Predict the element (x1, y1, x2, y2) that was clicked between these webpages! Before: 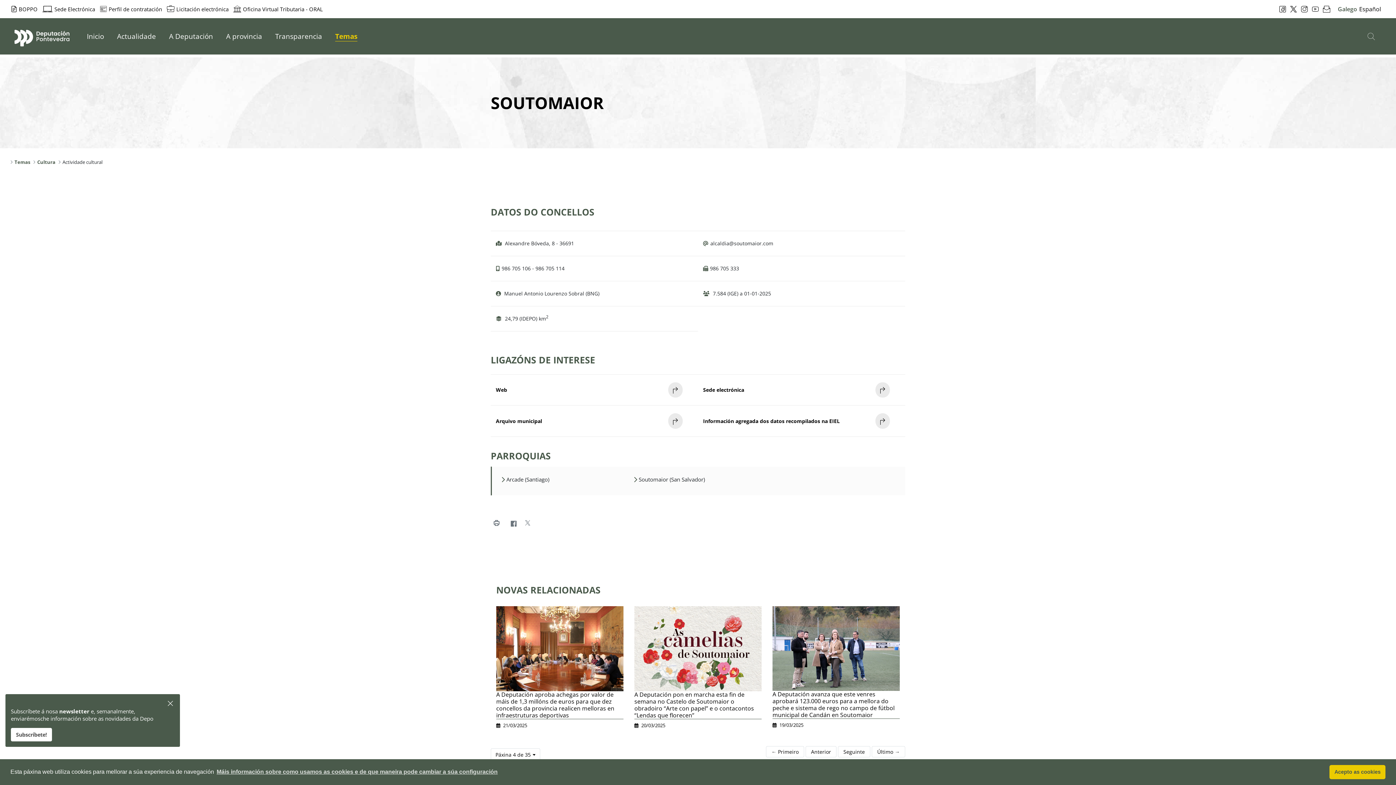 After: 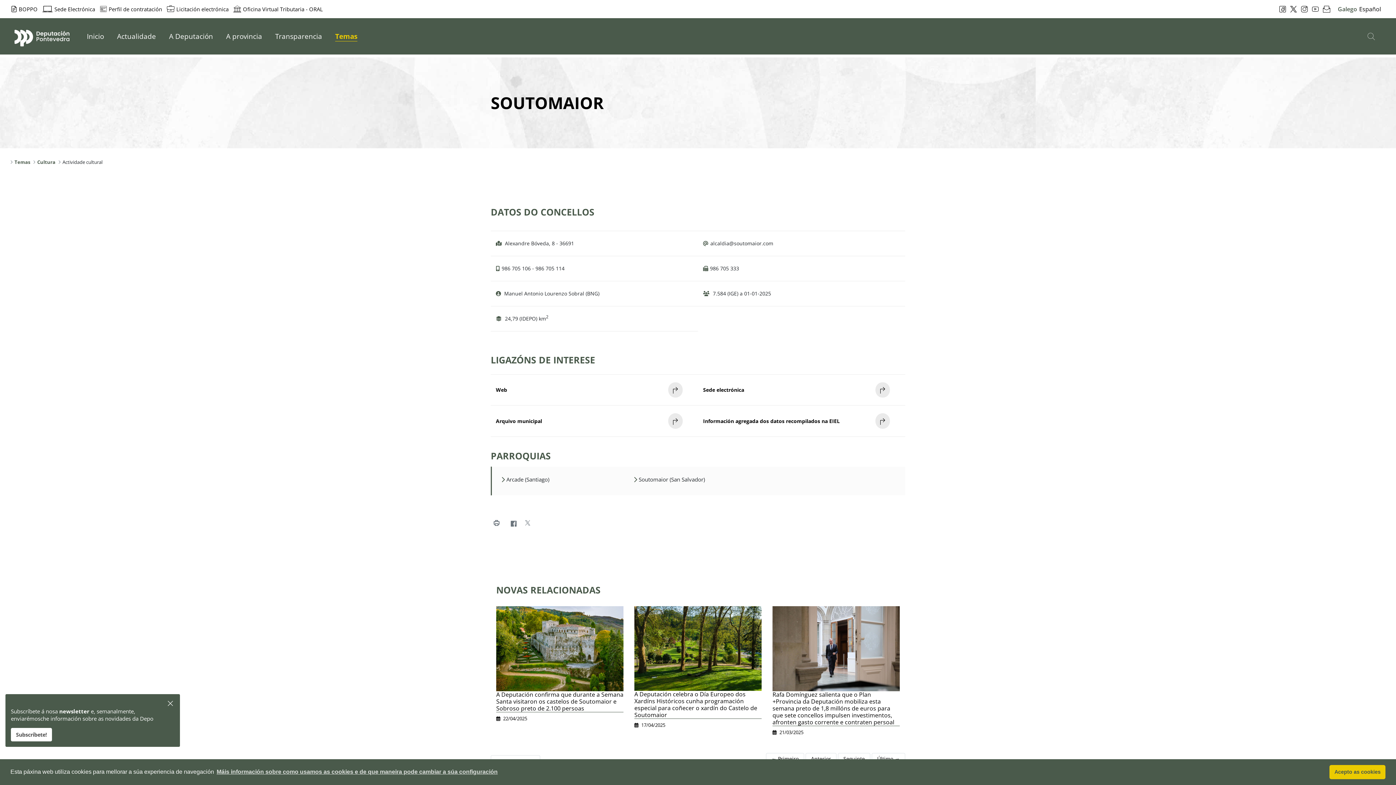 Action: label: Anterior bbox: (805, 746, 836, 757)